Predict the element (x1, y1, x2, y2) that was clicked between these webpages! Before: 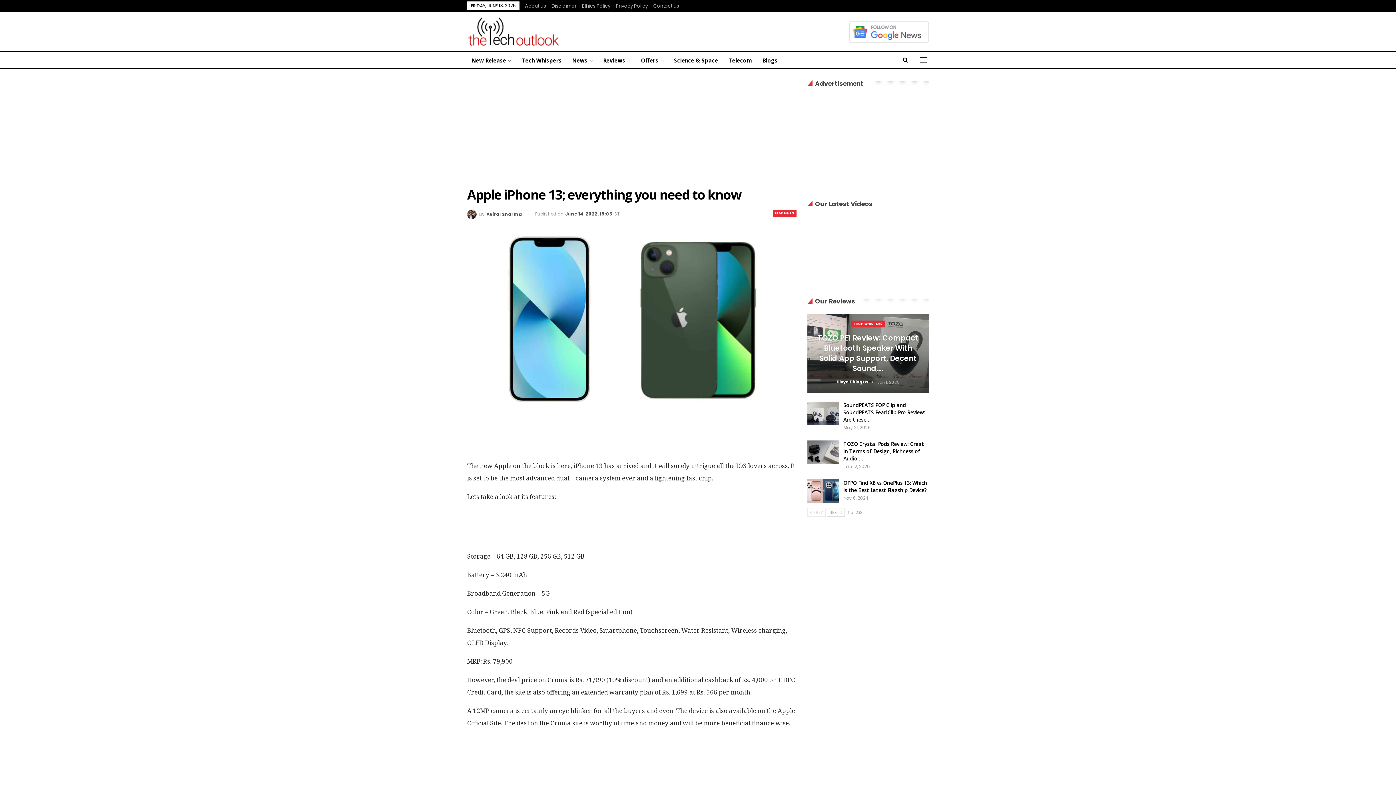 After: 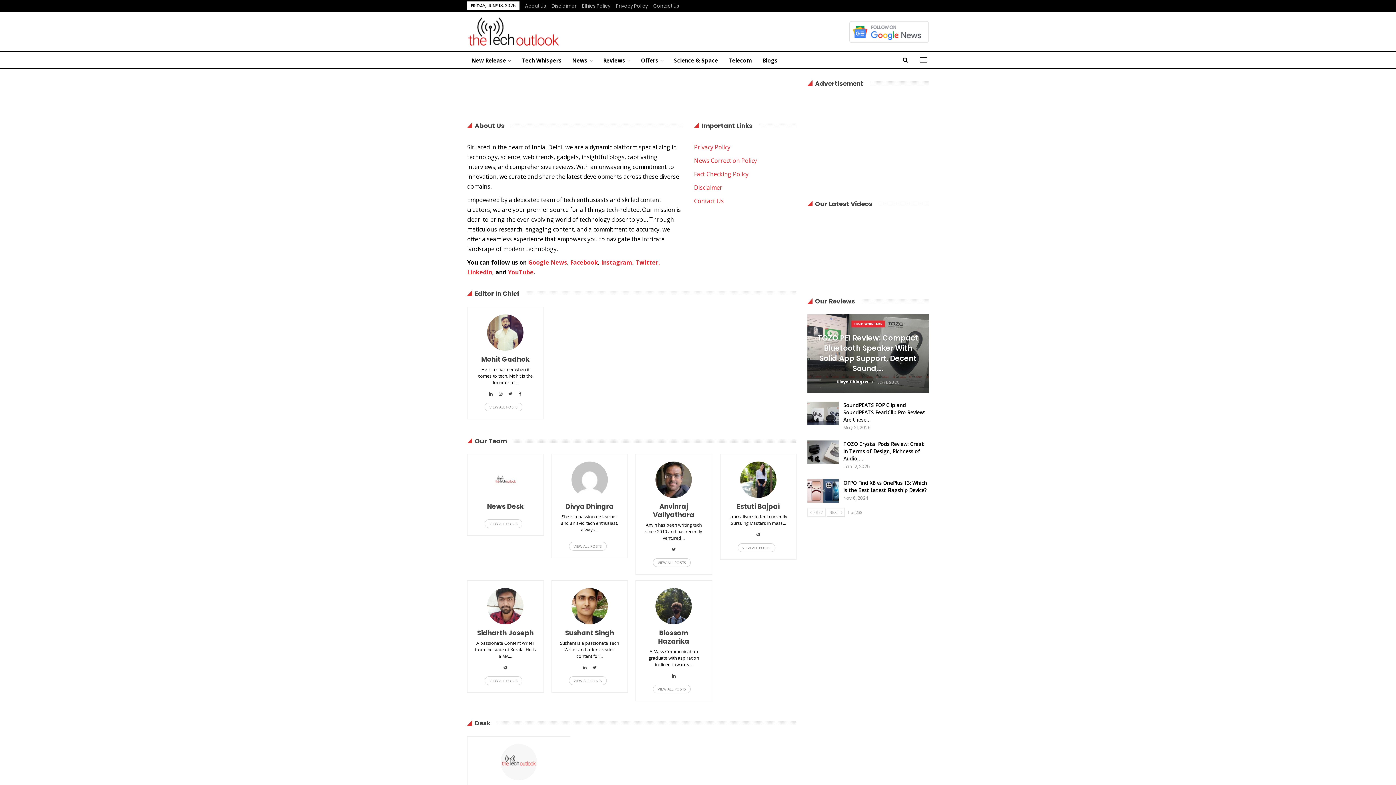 Action: label: About Us bbox: (525, 2, 546, 9)